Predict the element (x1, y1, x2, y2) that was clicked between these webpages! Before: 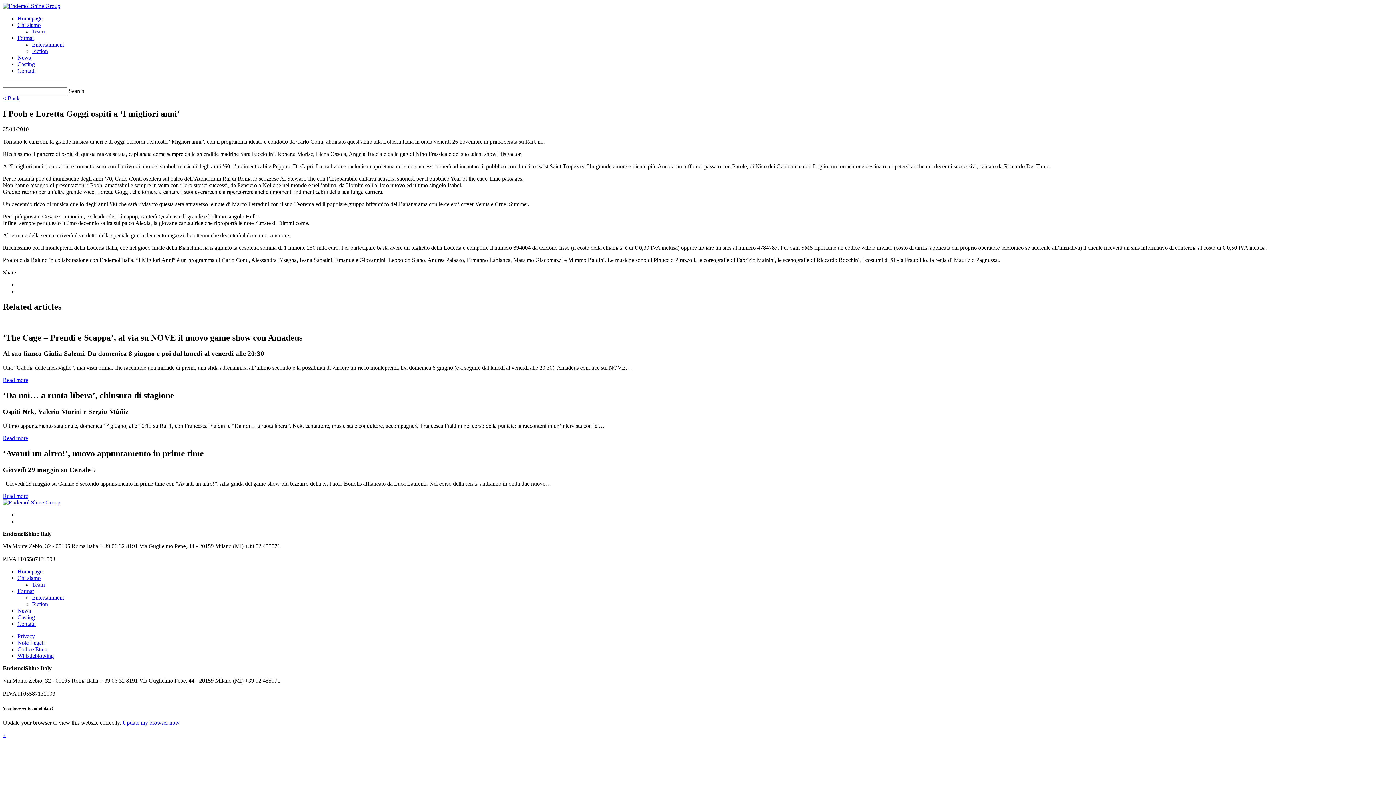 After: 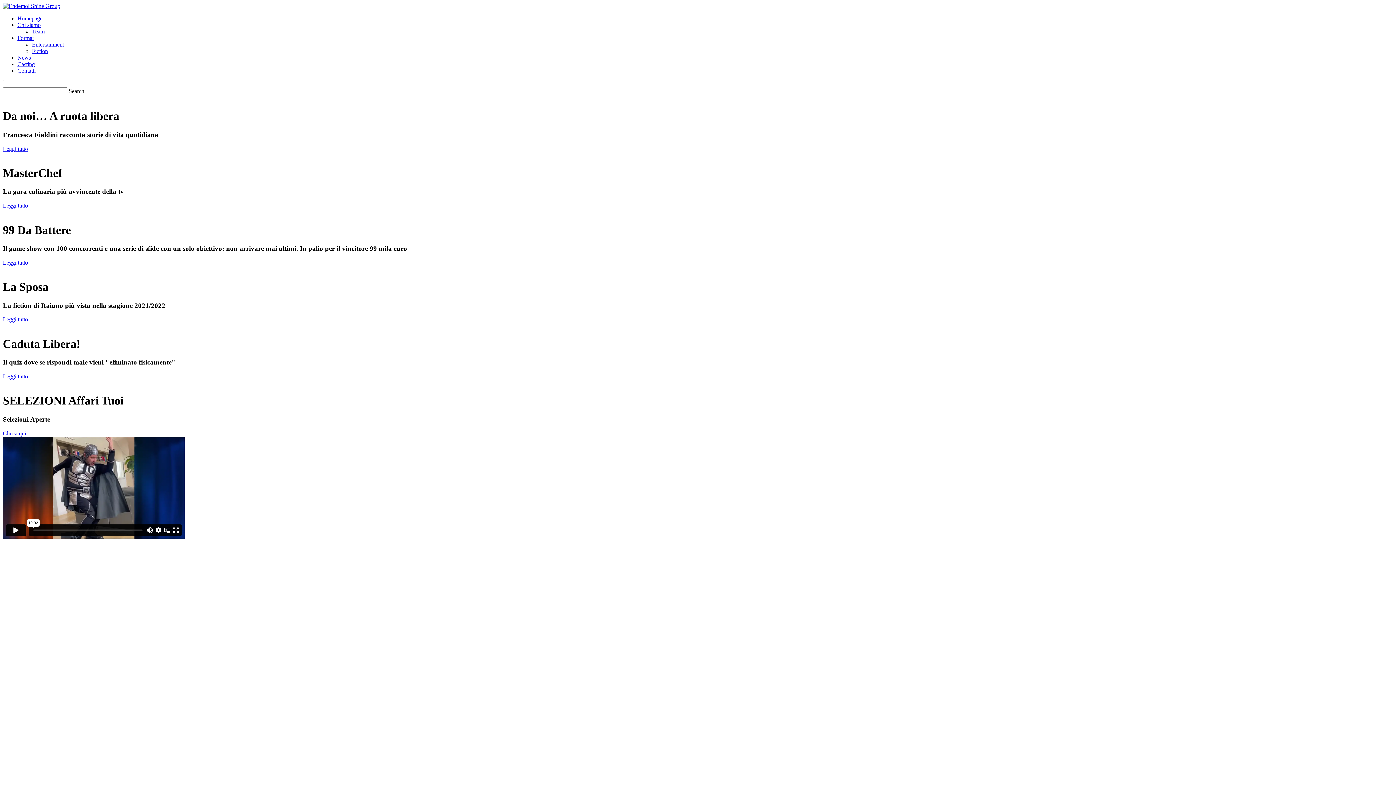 Action: label: Homepage bbox: (17, 568, 42, 574)